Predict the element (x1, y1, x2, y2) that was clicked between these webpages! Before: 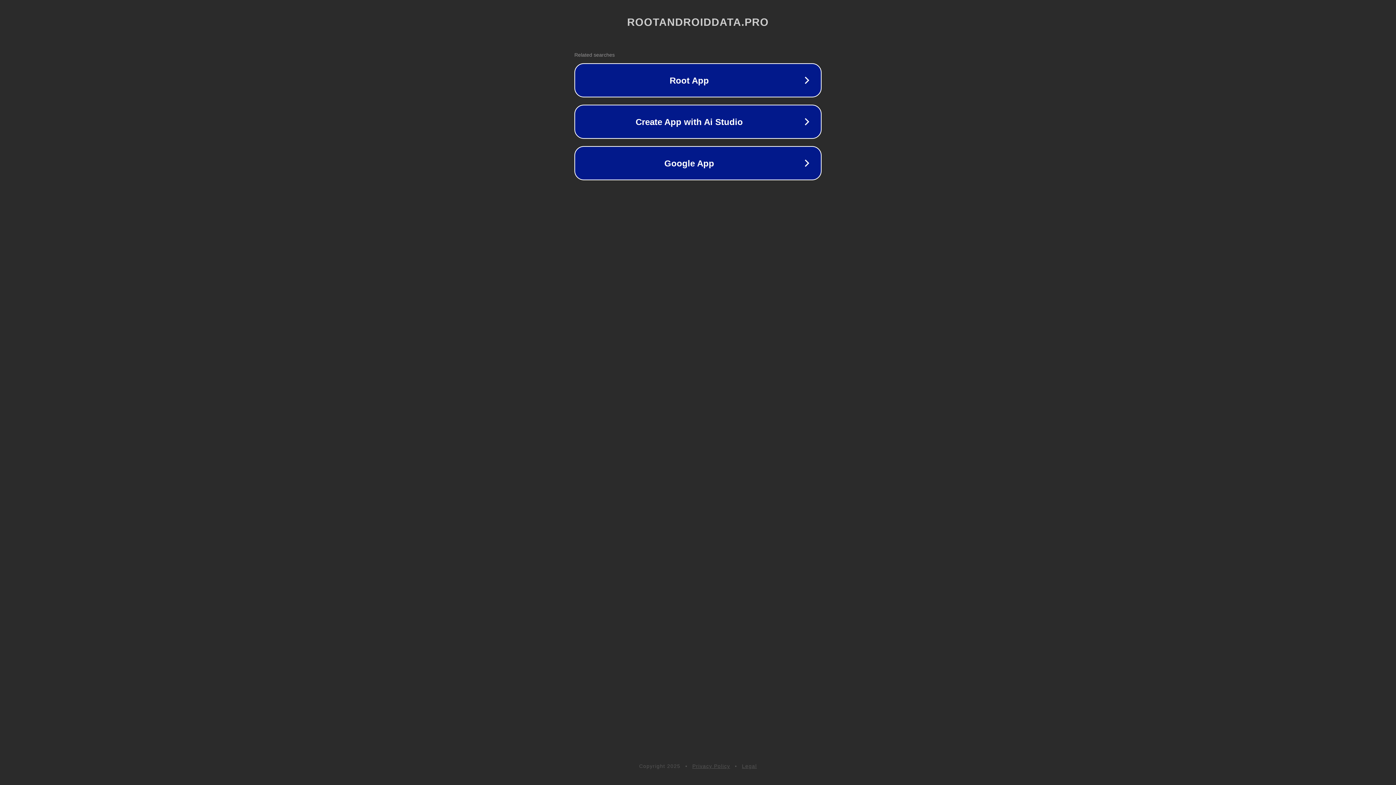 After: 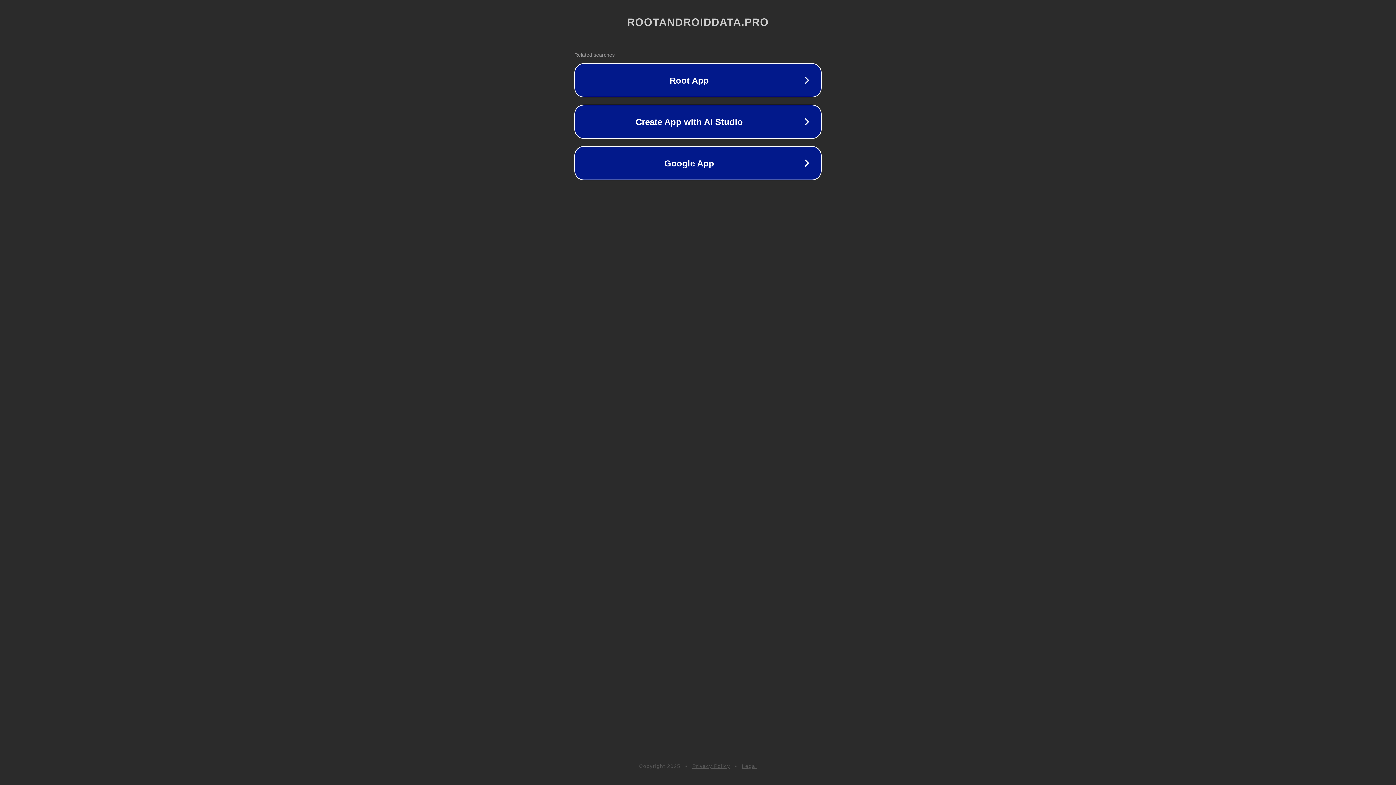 Action: label: Legal bbox: (742, 763, 757, 769)